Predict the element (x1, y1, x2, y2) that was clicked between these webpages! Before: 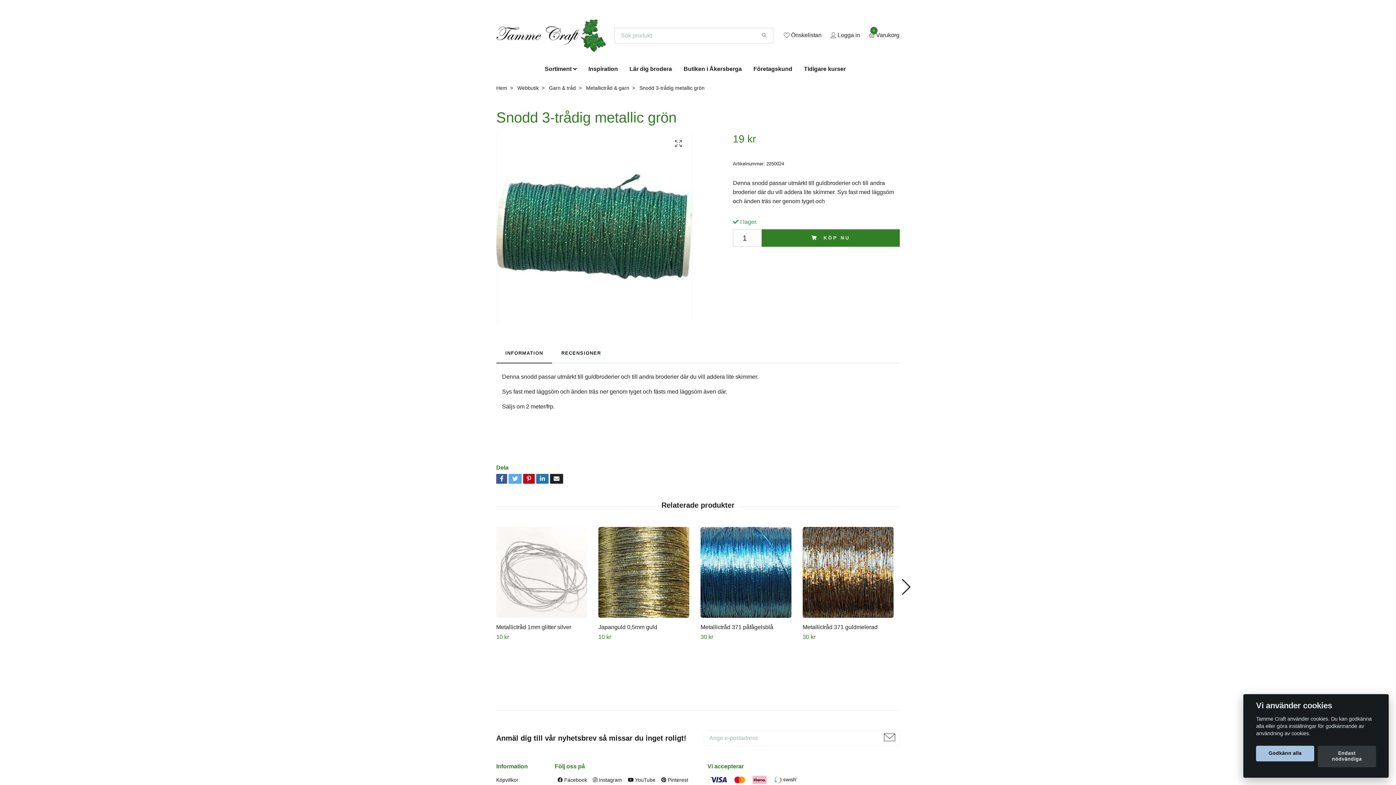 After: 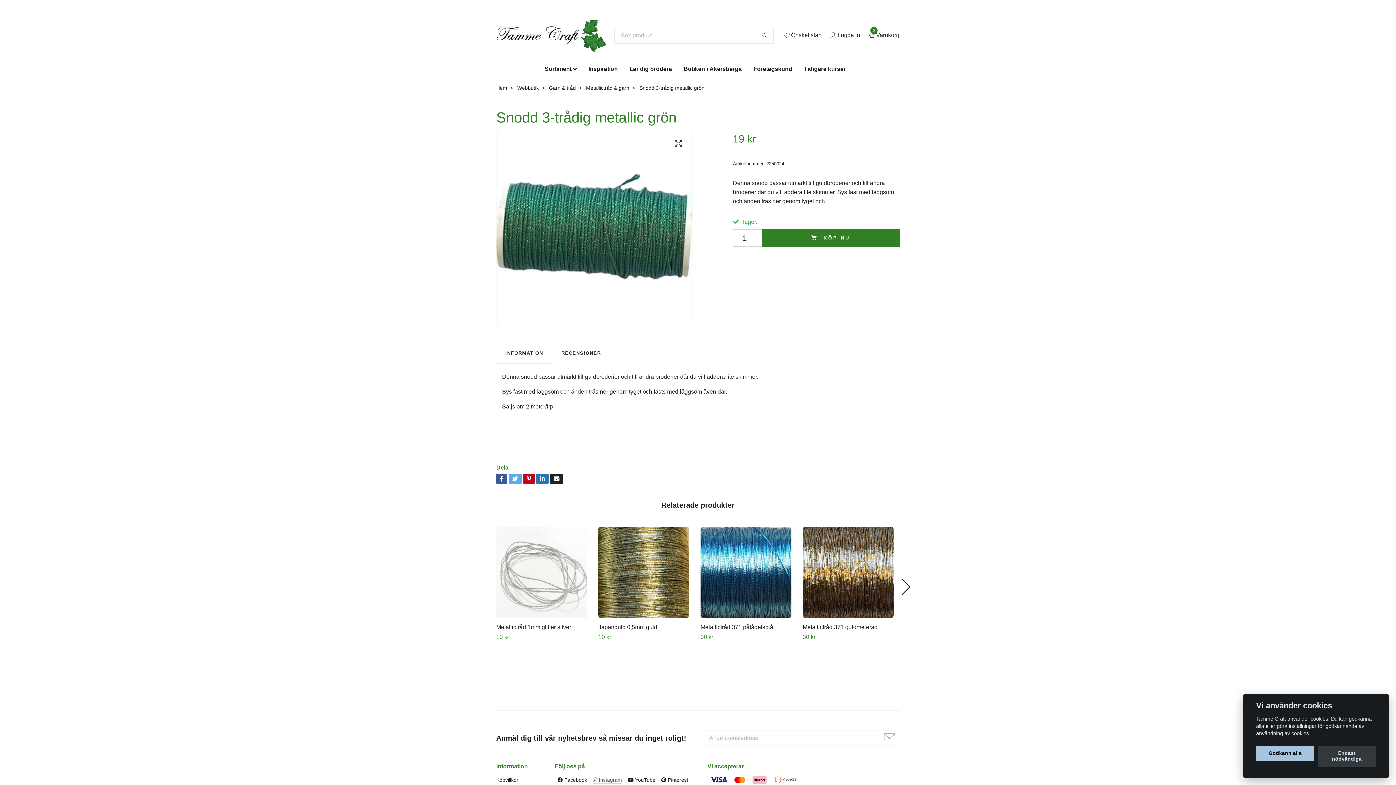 Action: label:  Instagram bbox: (593, 777, 622, 783)